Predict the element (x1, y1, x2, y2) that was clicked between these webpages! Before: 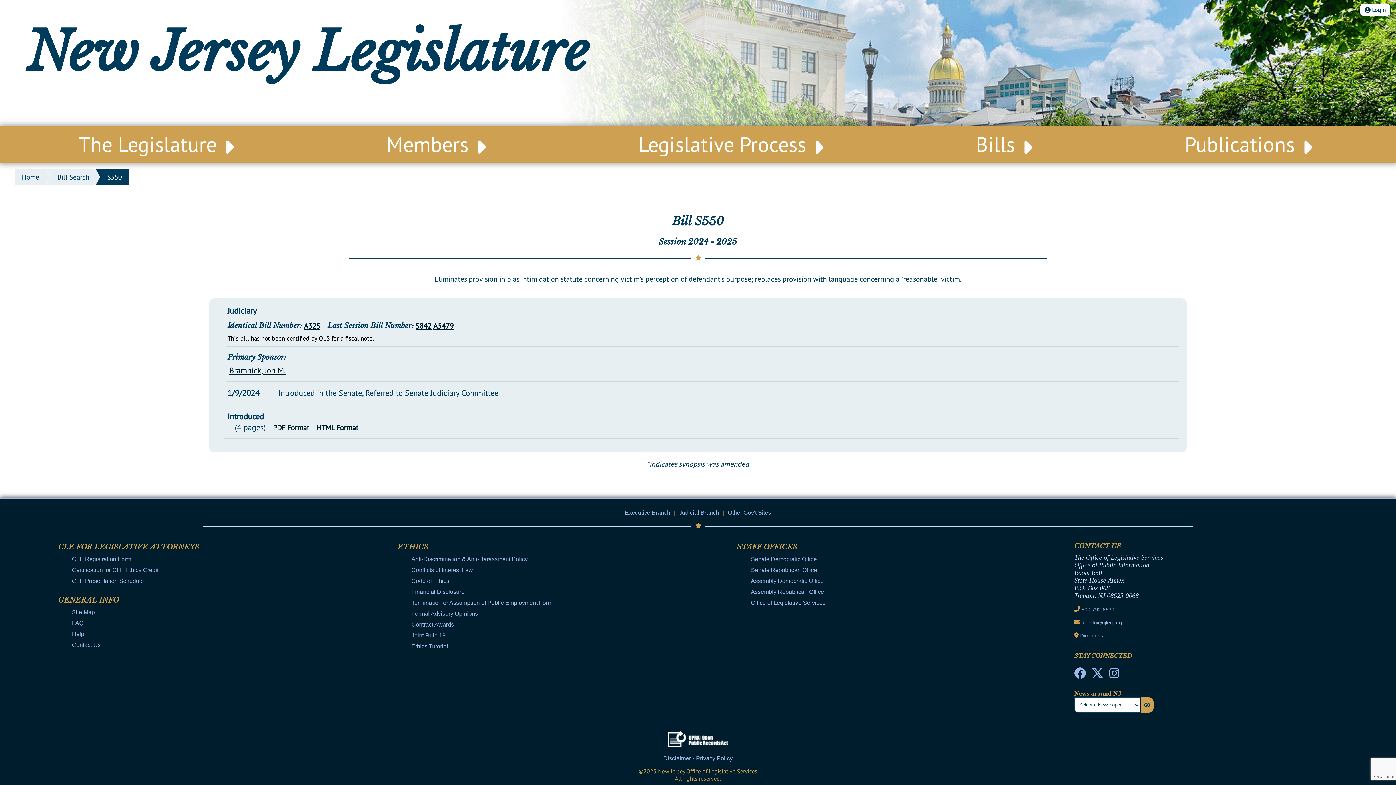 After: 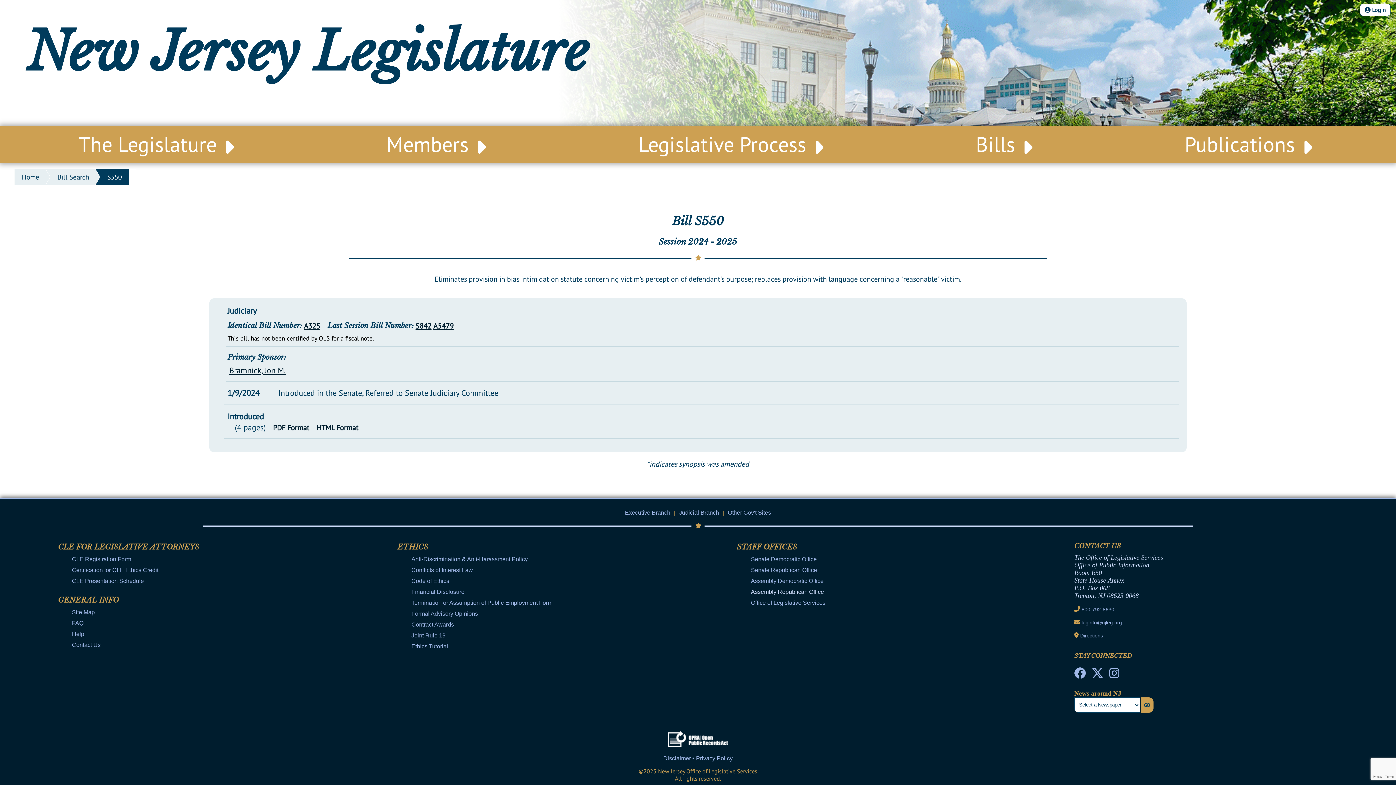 Action: bbox: (751, 589, 824, 595) label: Assembly Republican Office